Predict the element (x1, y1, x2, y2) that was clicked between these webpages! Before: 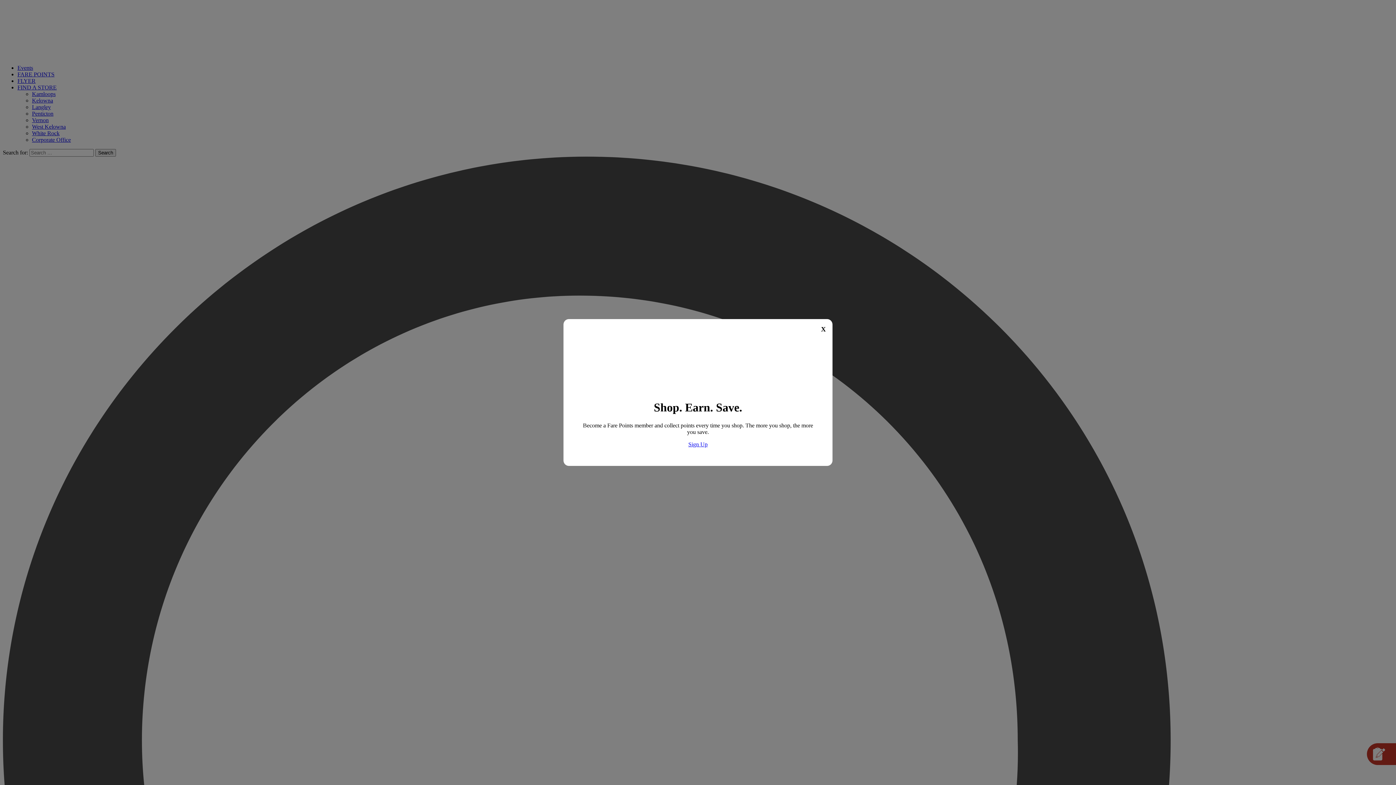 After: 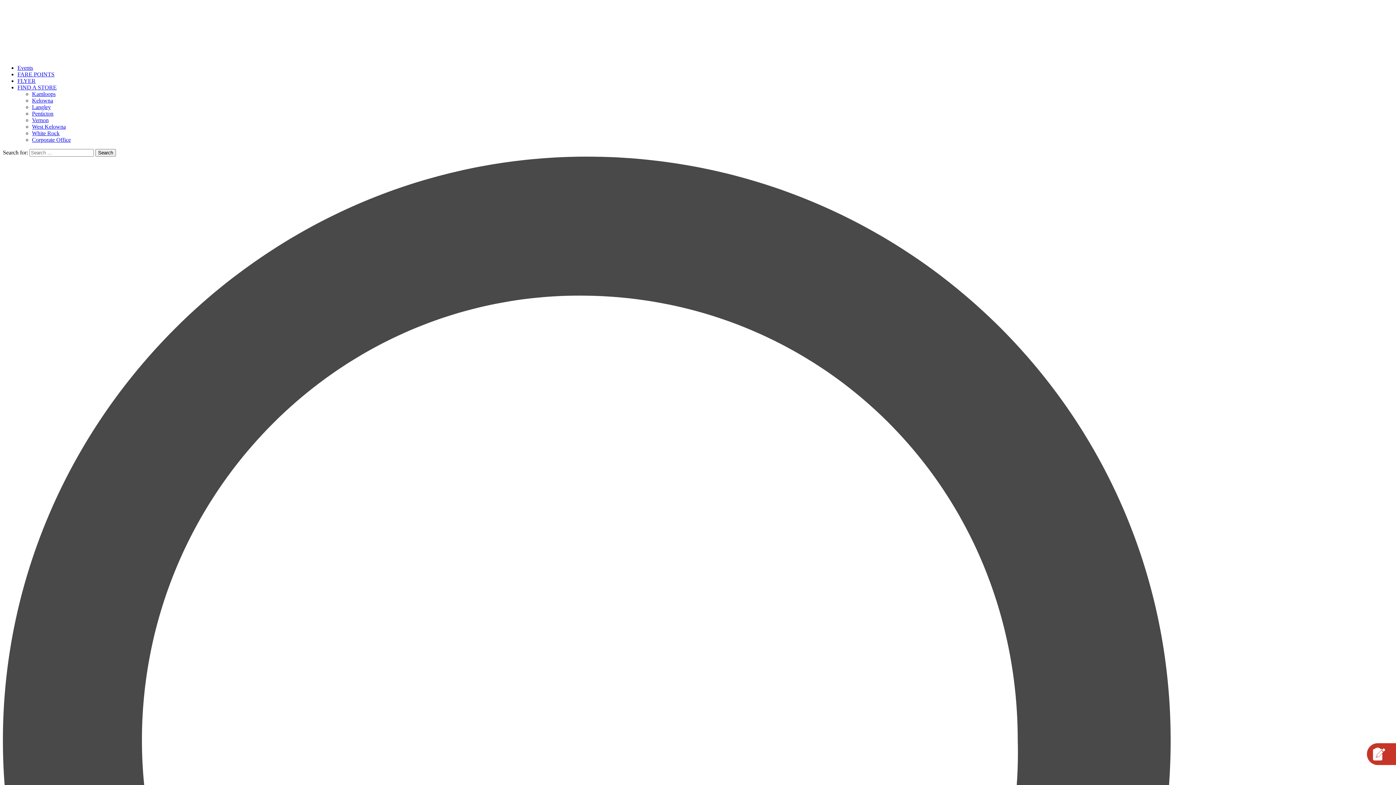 Action: label: Close bbox: (814, 319, 832, 339)